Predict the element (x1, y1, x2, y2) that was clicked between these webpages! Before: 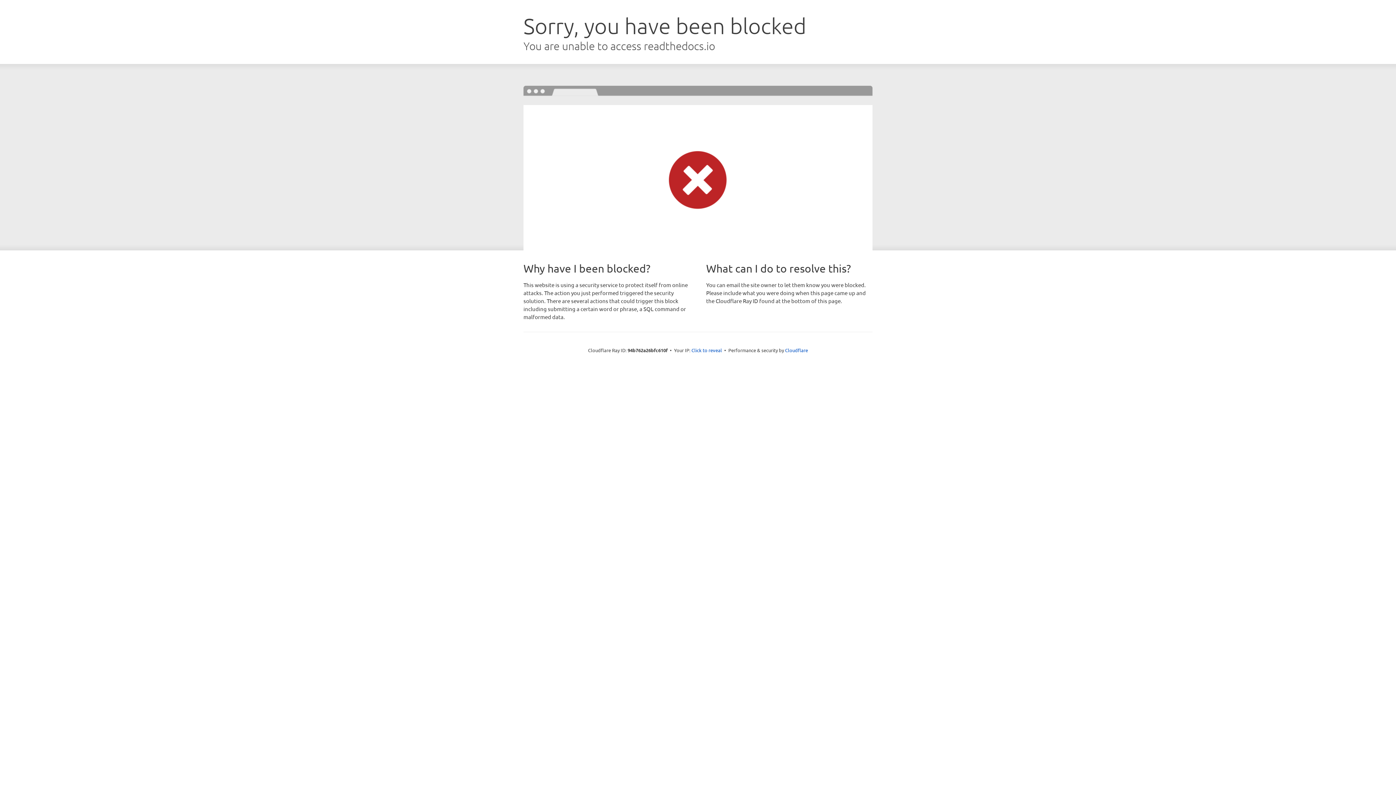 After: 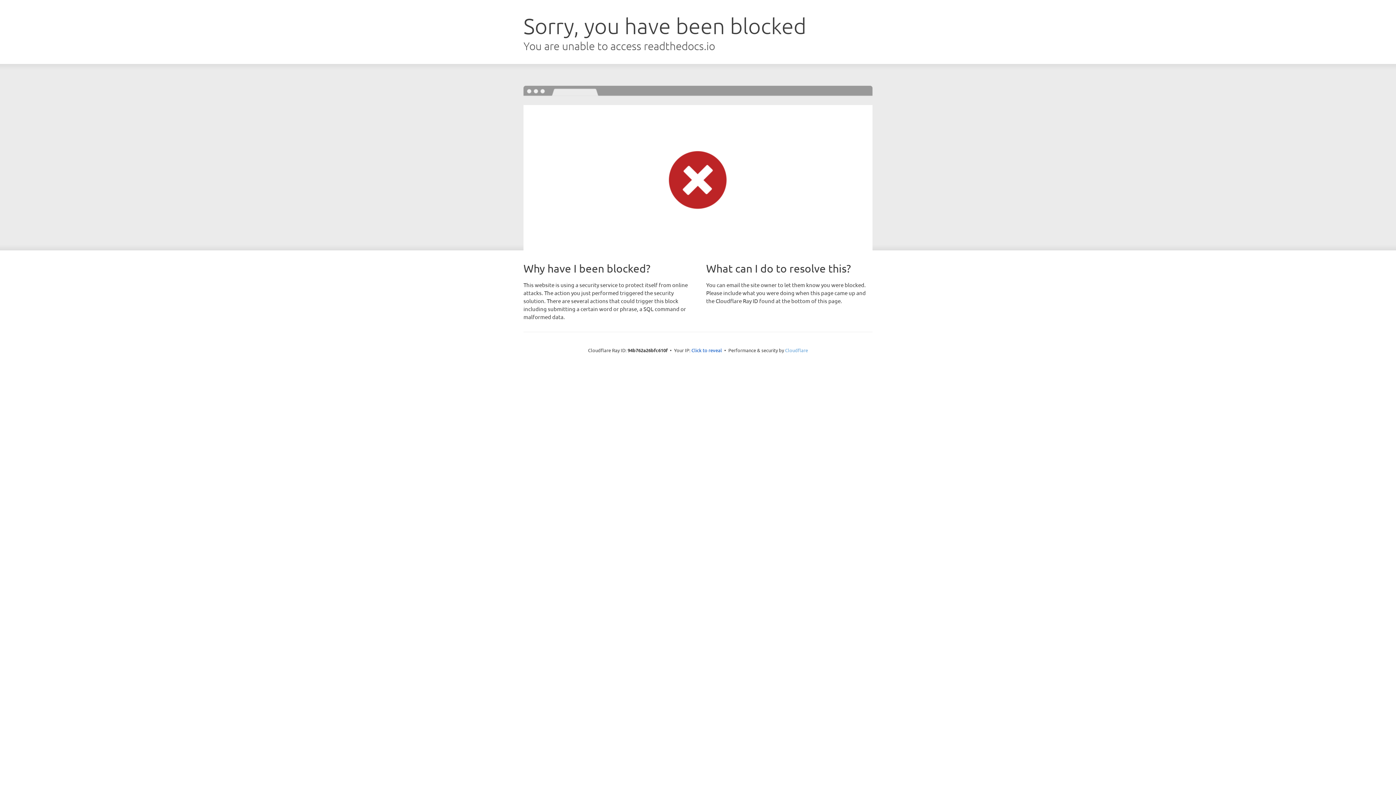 Action: label: Cloudflare bbox: (785, 347, 808, 353)